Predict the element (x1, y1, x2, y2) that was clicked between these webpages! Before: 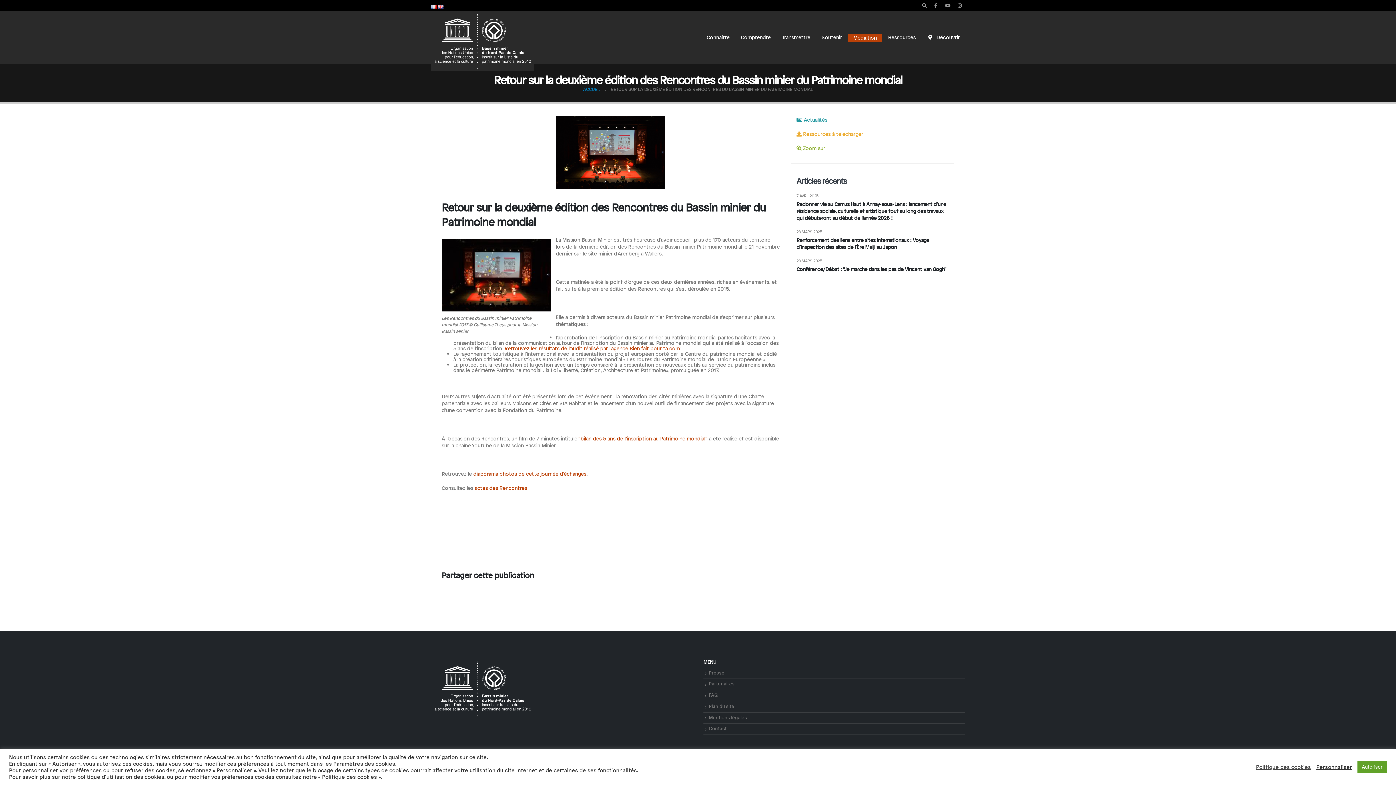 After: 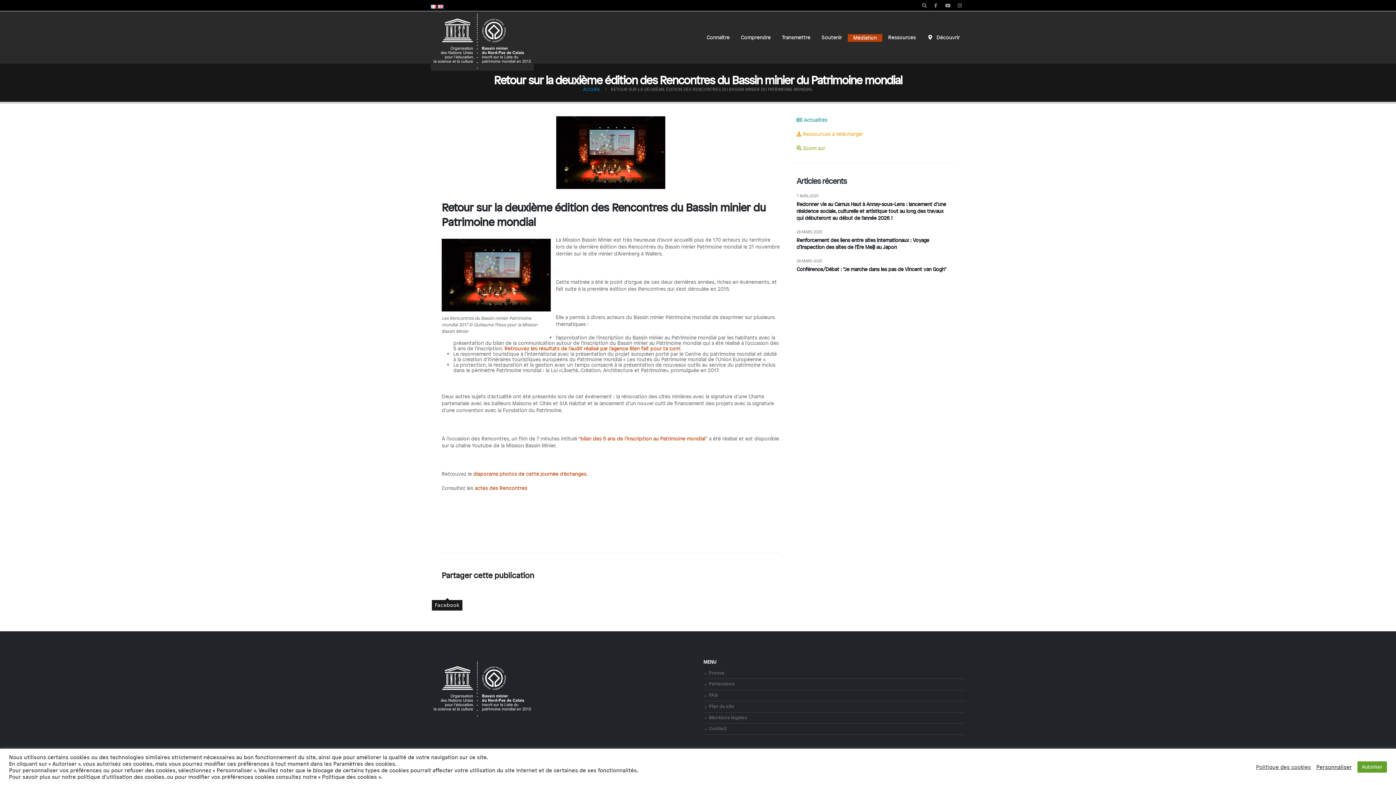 Action: bbox: (441, 587, 452, 598) label: Facebook